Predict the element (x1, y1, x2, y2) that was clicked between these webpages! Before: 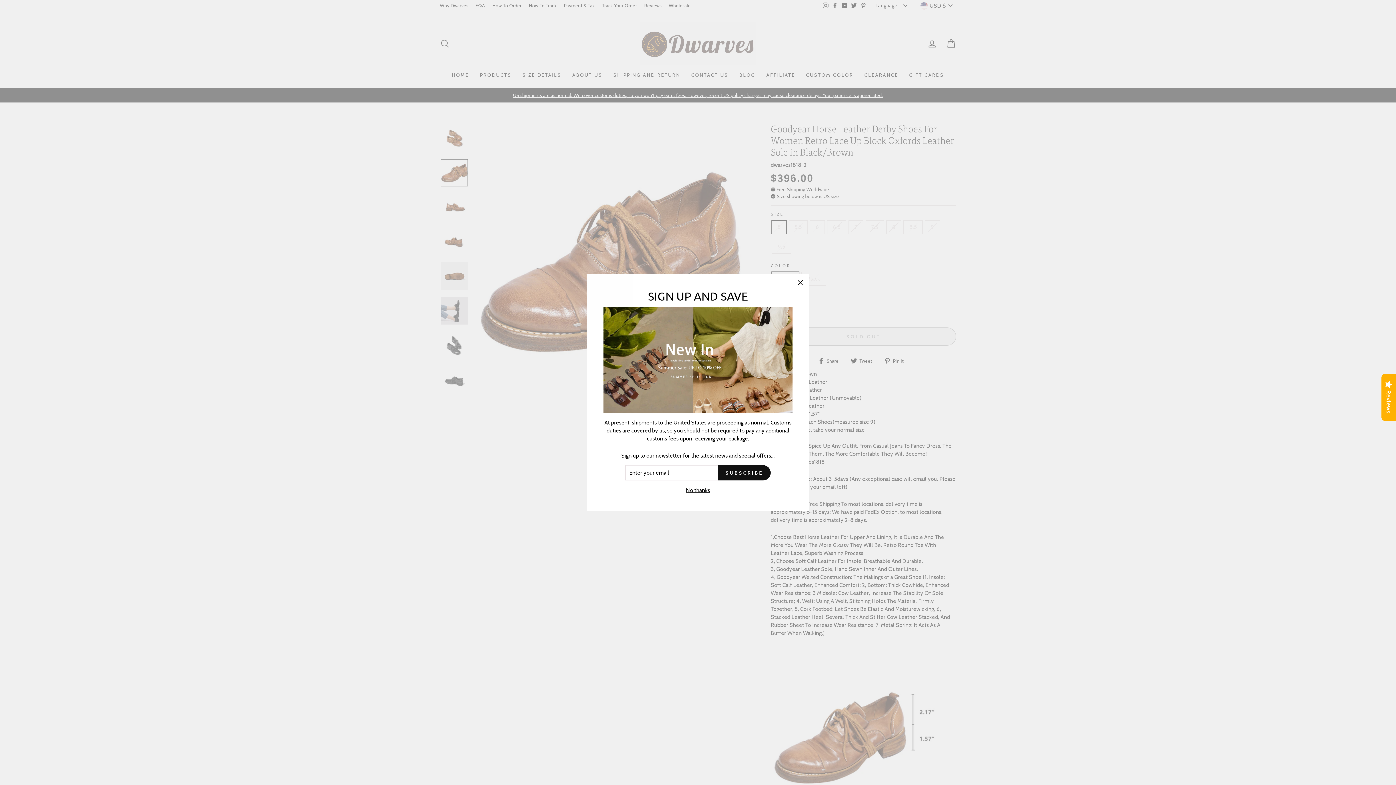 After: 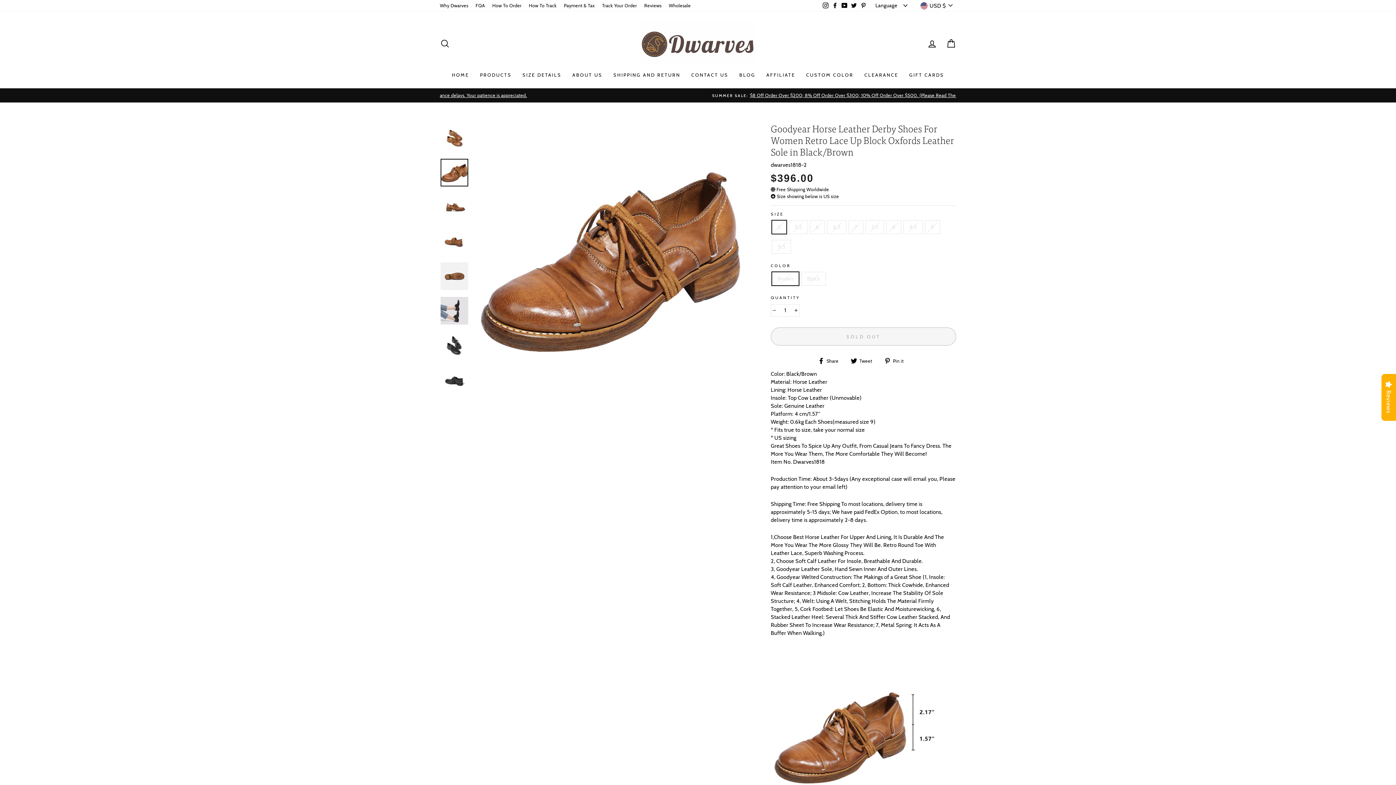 Action: bbox: (683, 497, 712, 505) label: No thanks